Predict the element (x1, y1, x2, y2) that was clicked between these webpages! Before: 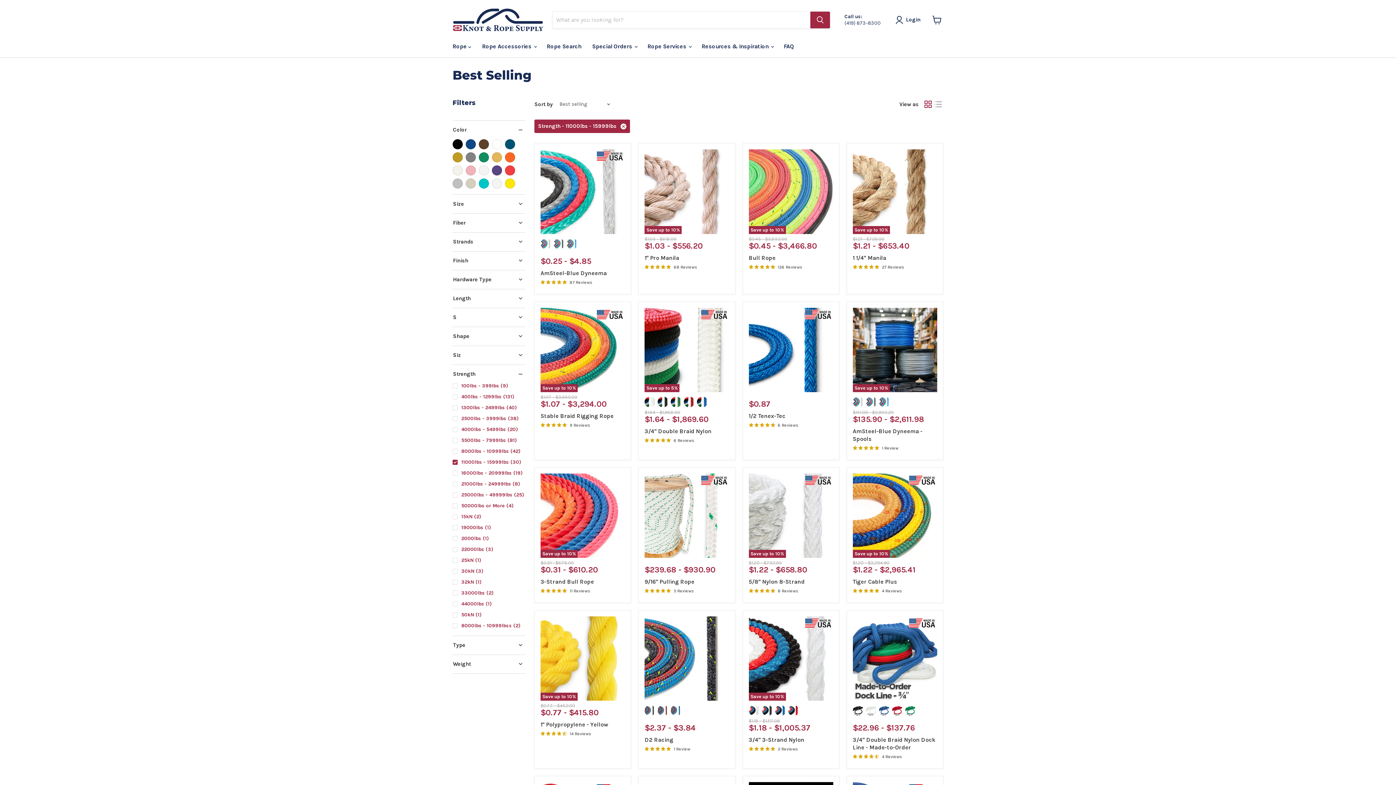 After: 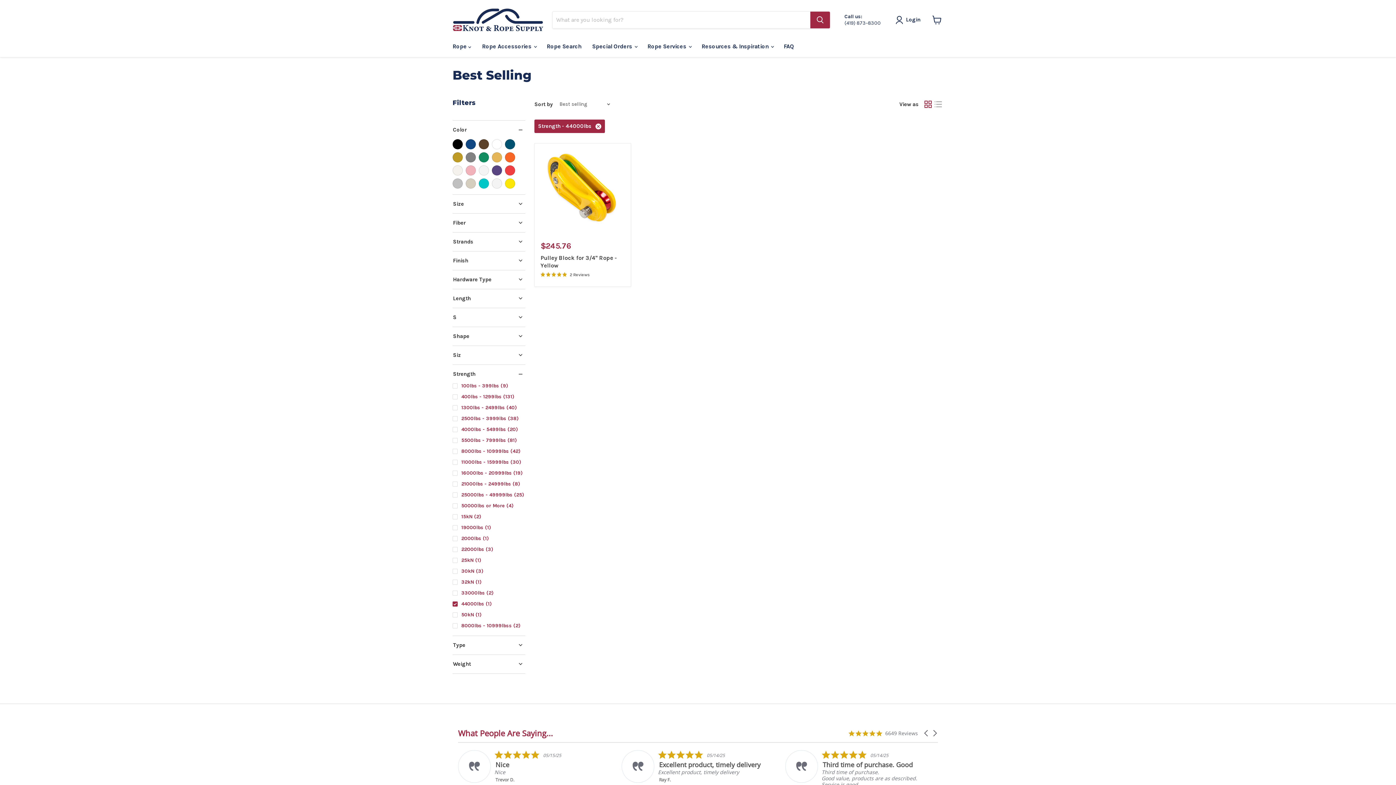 Action: label: 44000lbs
(1) bbox: (451, 600, 525, 608)